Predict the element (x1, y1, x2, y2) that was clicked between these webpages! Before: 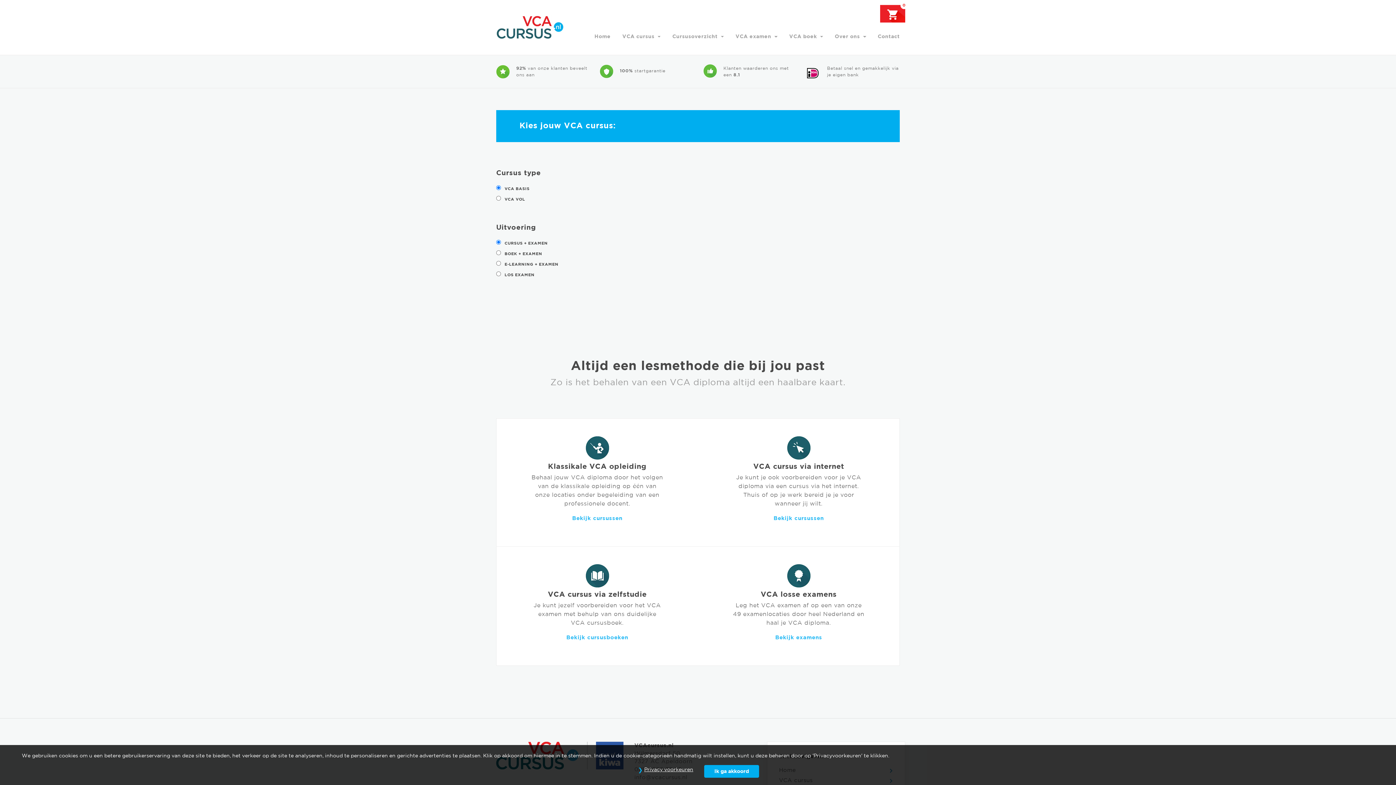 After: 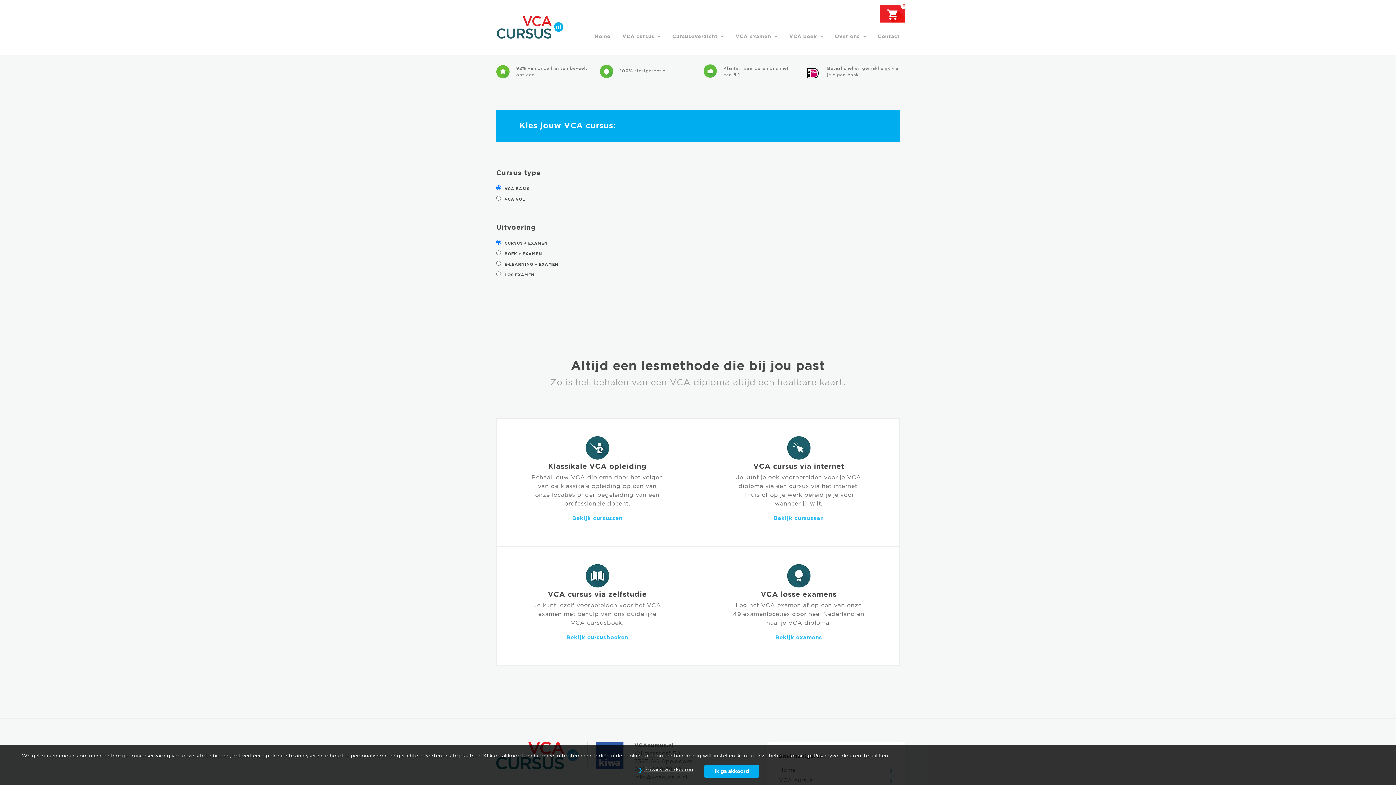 Action: label: Ik ga akkoord bbox: (704, 765, 759, 778)